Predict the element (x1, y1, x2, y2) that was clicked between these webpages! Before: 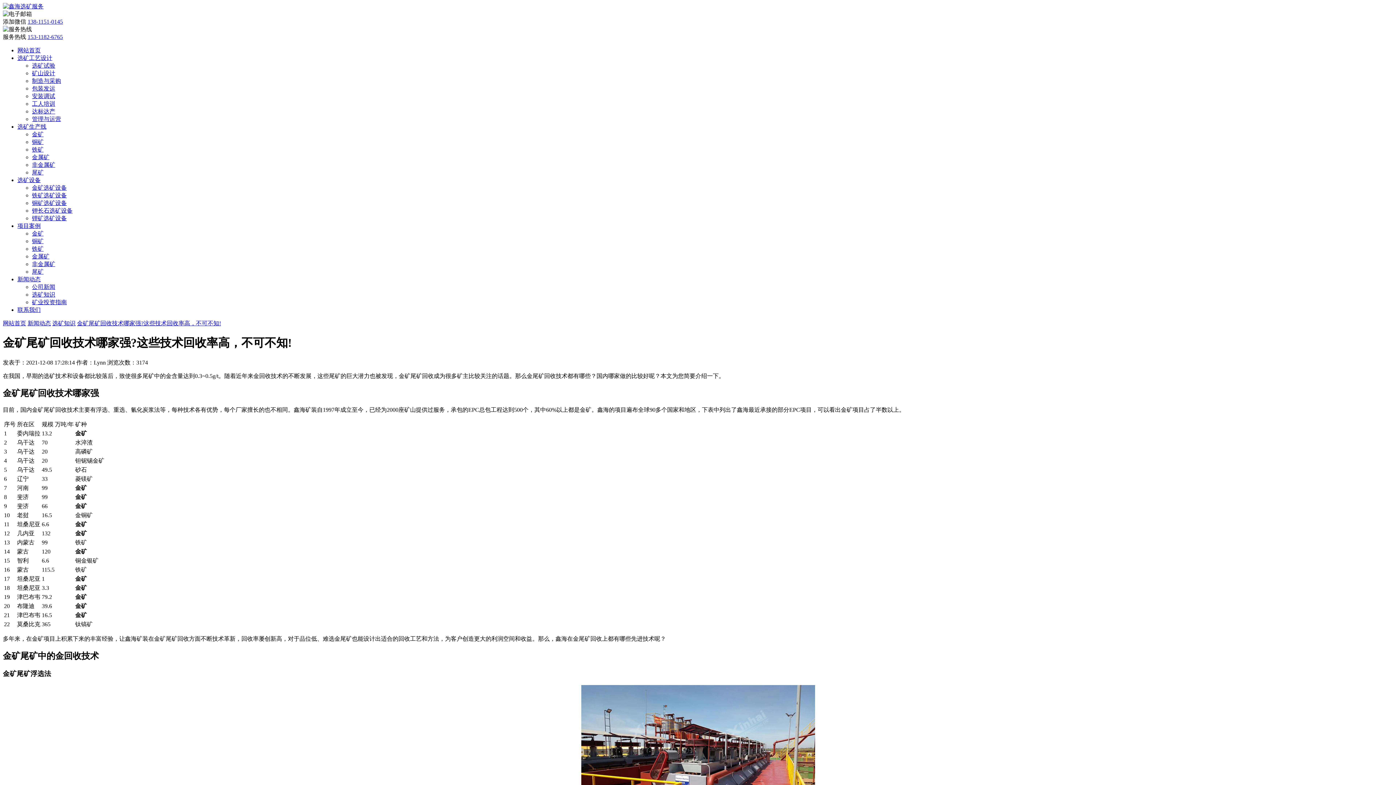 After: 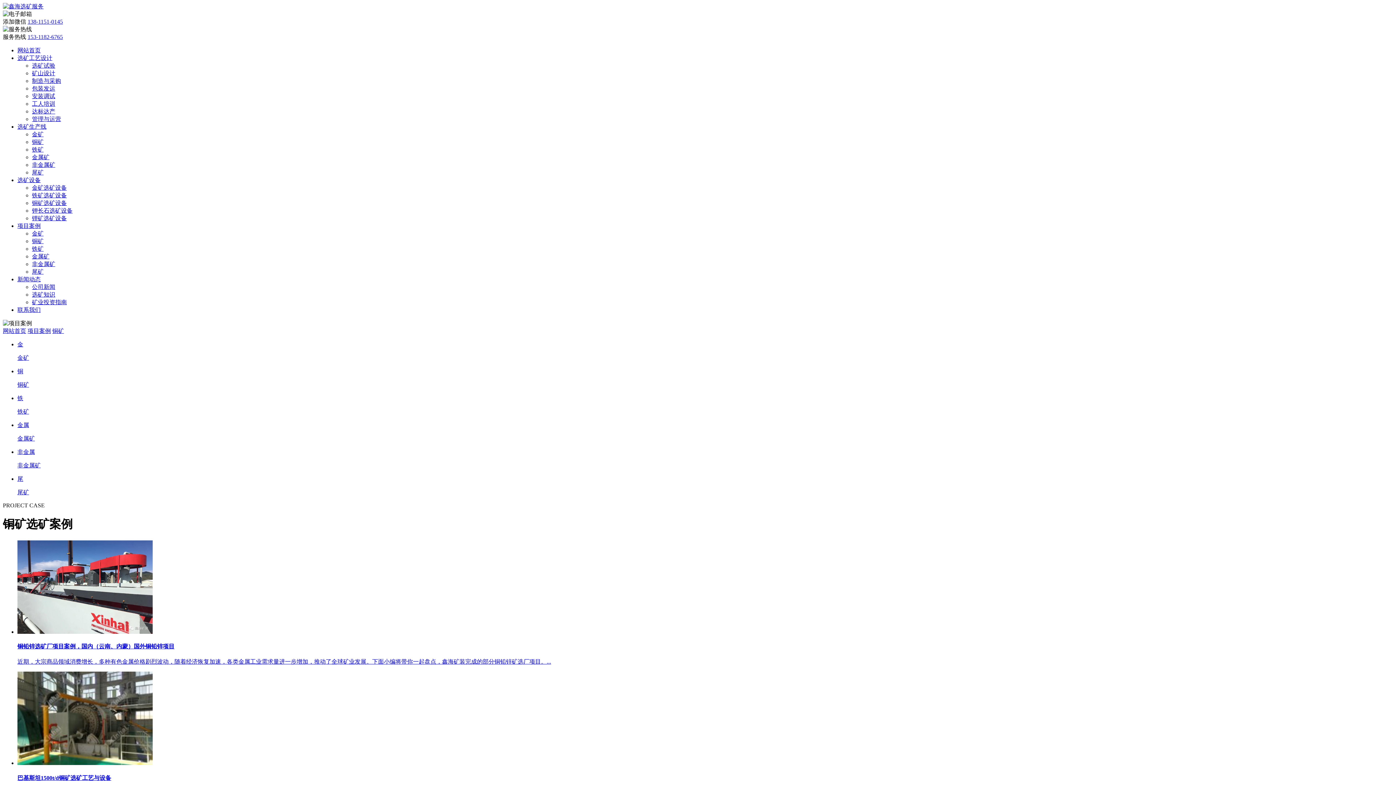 Action: bbox: (32, 238, 43, 244) label: 铜矿